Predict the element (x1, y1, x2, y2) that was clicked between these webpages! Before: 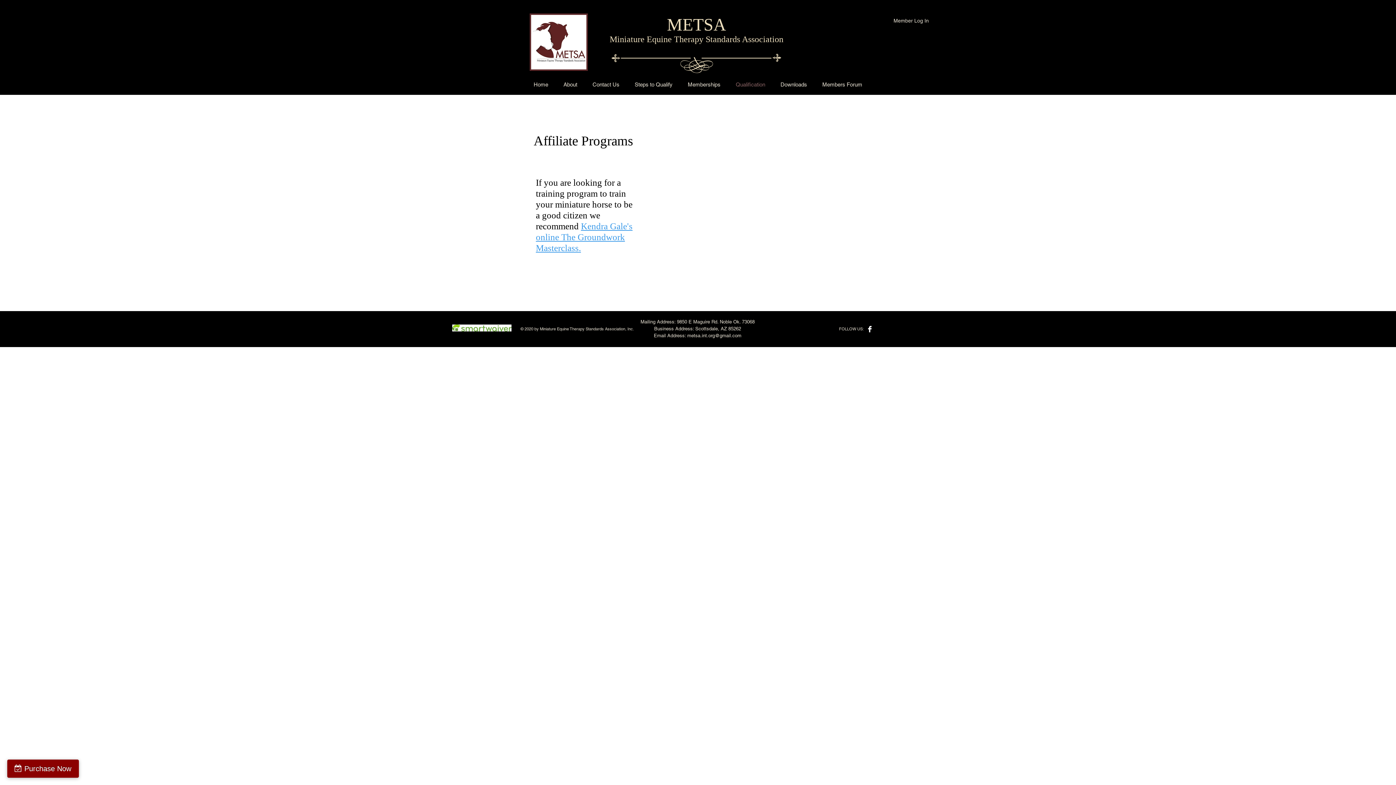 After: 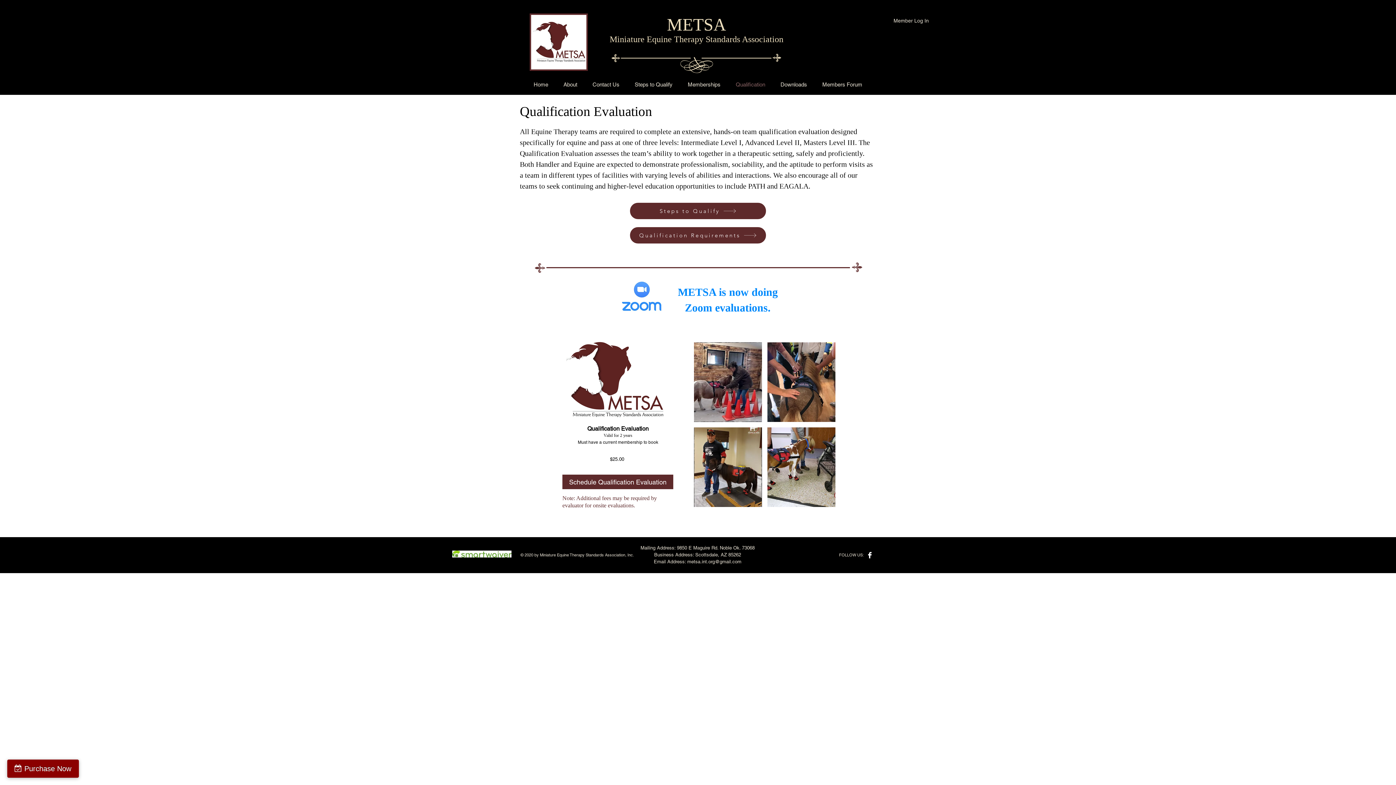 Action: bbox: (728, 80, 773, 89) label: Qualification